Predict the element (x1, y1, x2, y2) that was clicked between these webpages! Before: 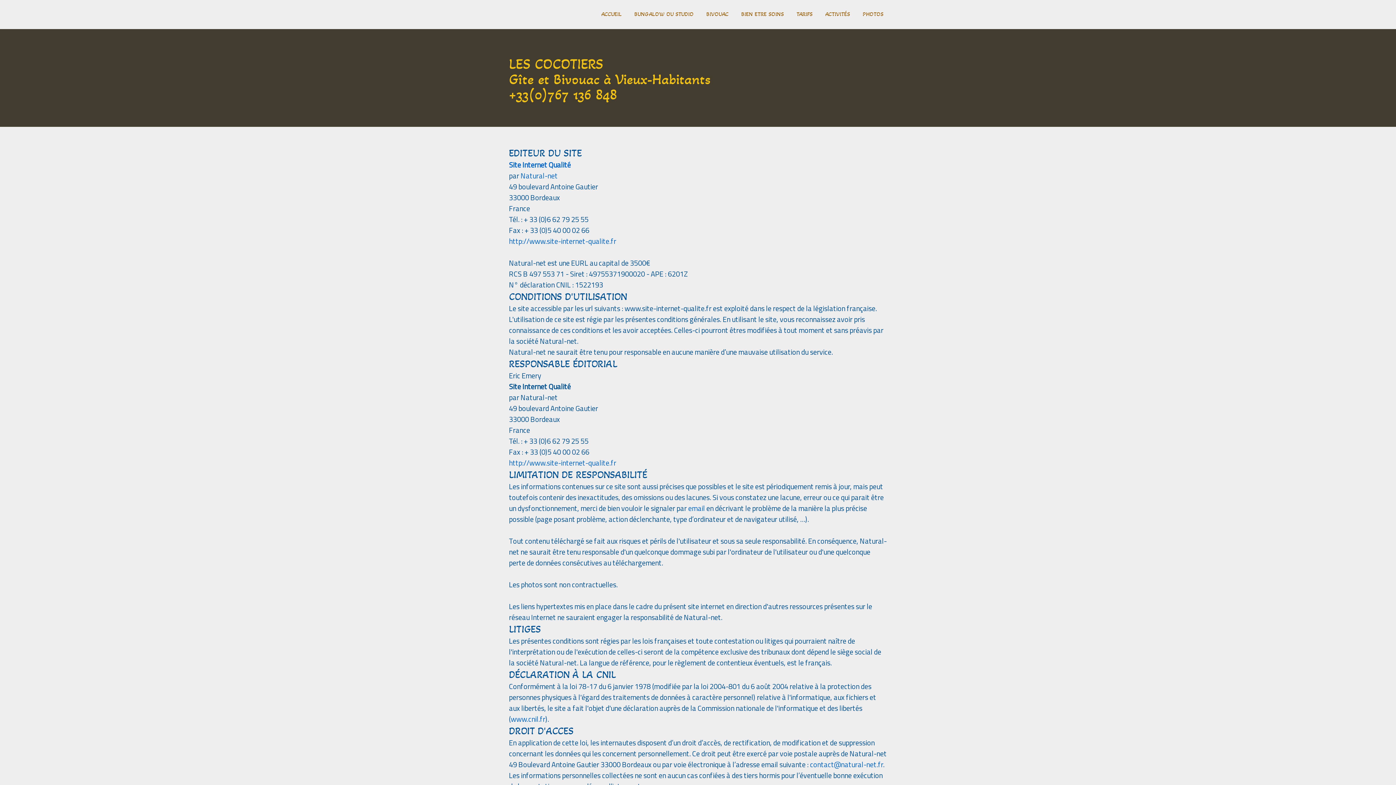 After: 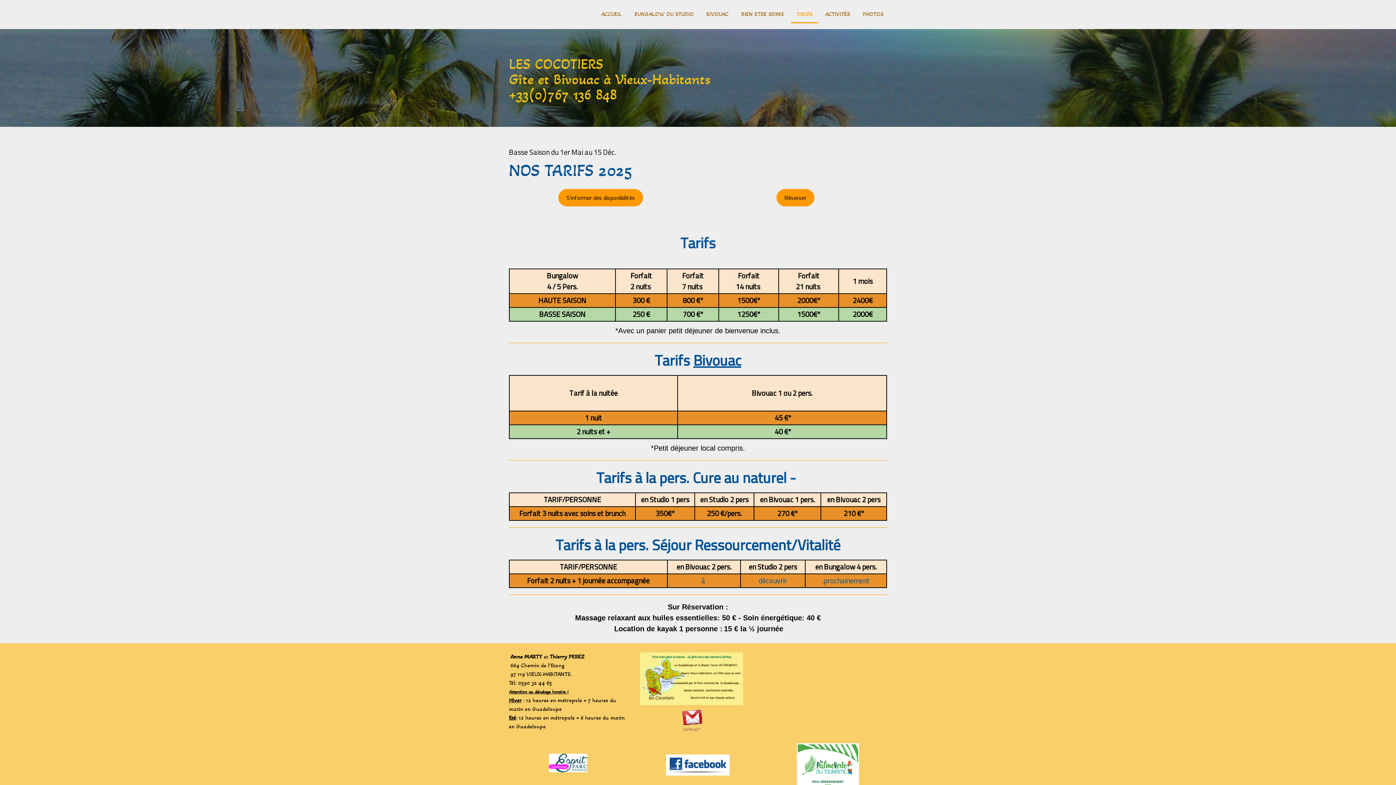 Action: label: TARIFS bbox: (791, 6, 818, 23)